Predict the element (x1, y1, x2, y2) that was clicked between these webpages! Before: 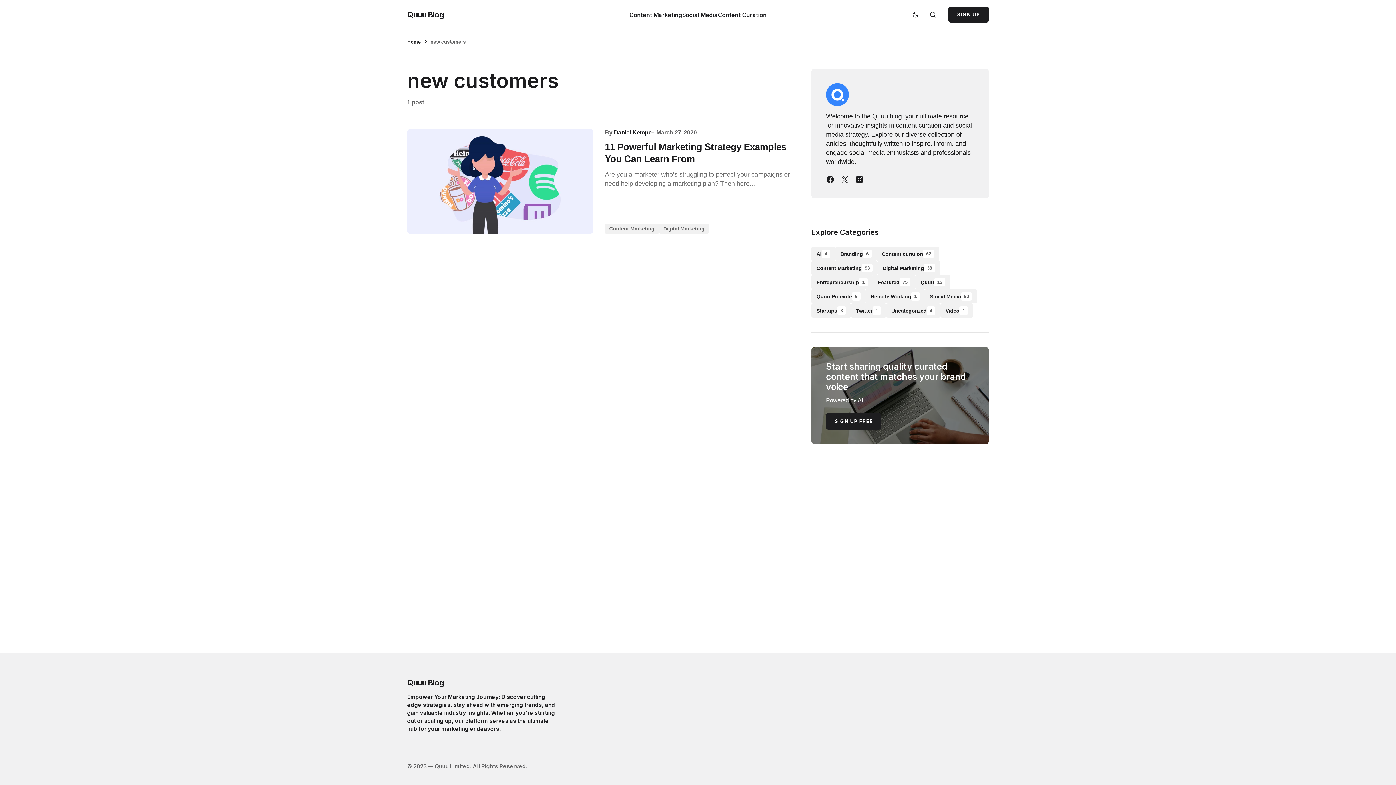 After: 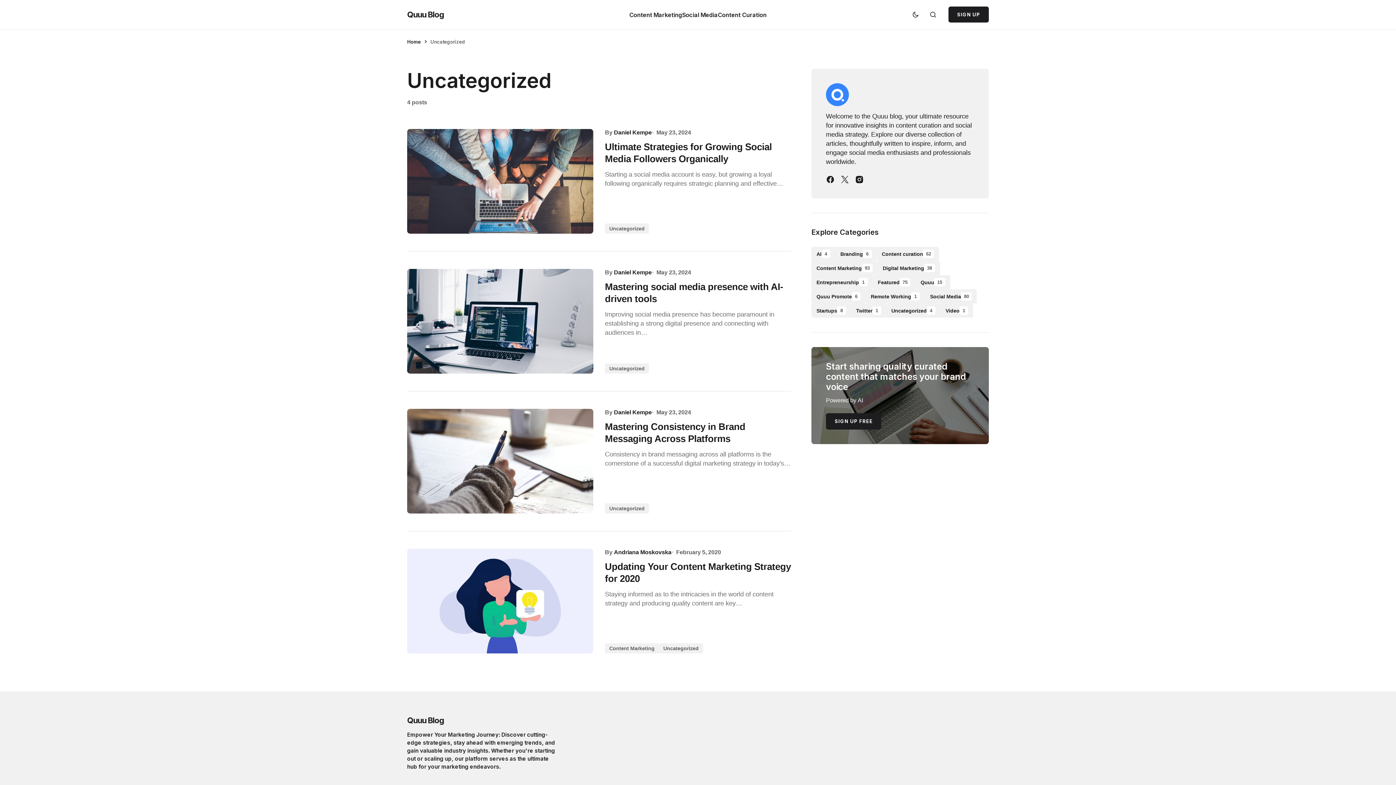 Action: bbox: (886, 303, 940, 317) label: Uncategorized
4